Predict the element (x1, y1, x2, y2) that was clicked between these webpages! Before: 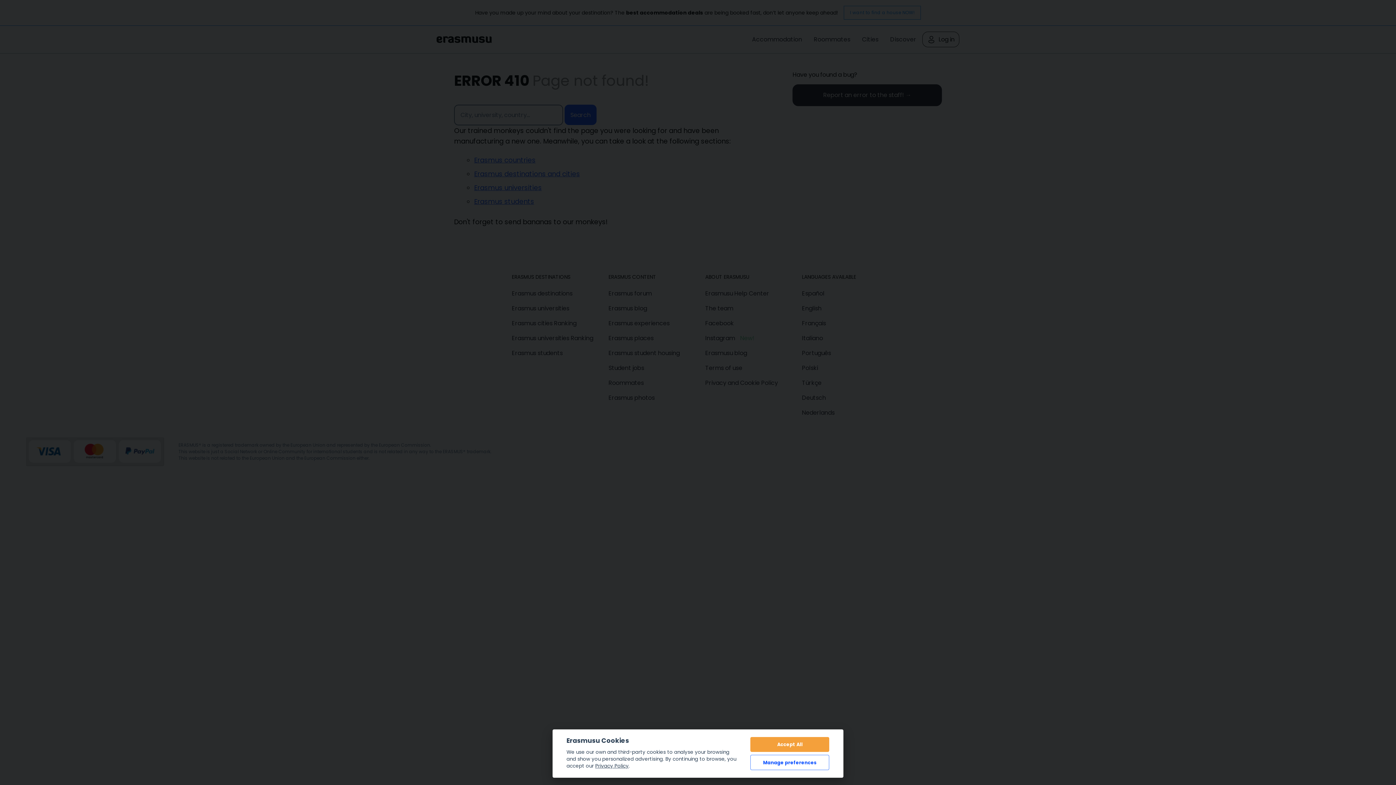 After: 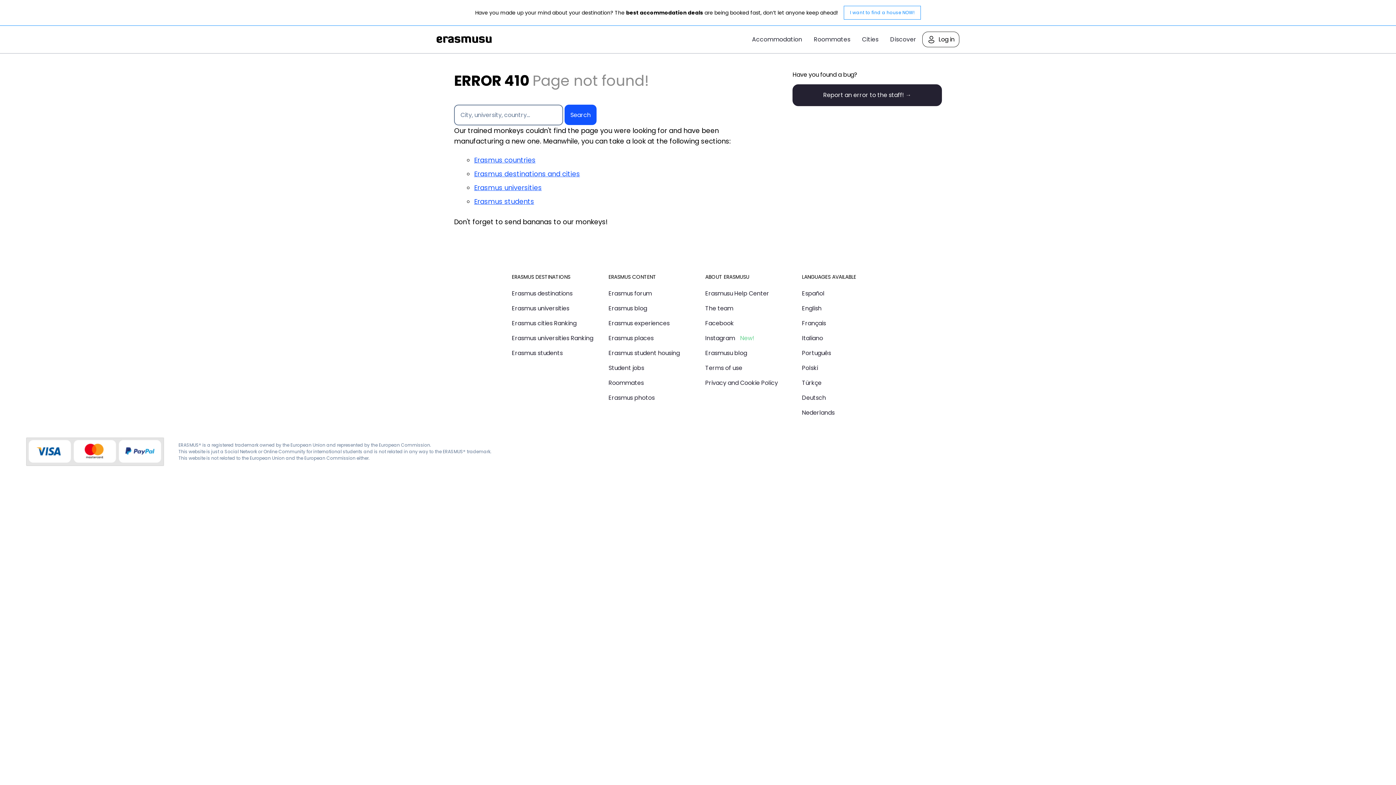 Action: bbox: (750, 738, 829, 752) label: Accept All